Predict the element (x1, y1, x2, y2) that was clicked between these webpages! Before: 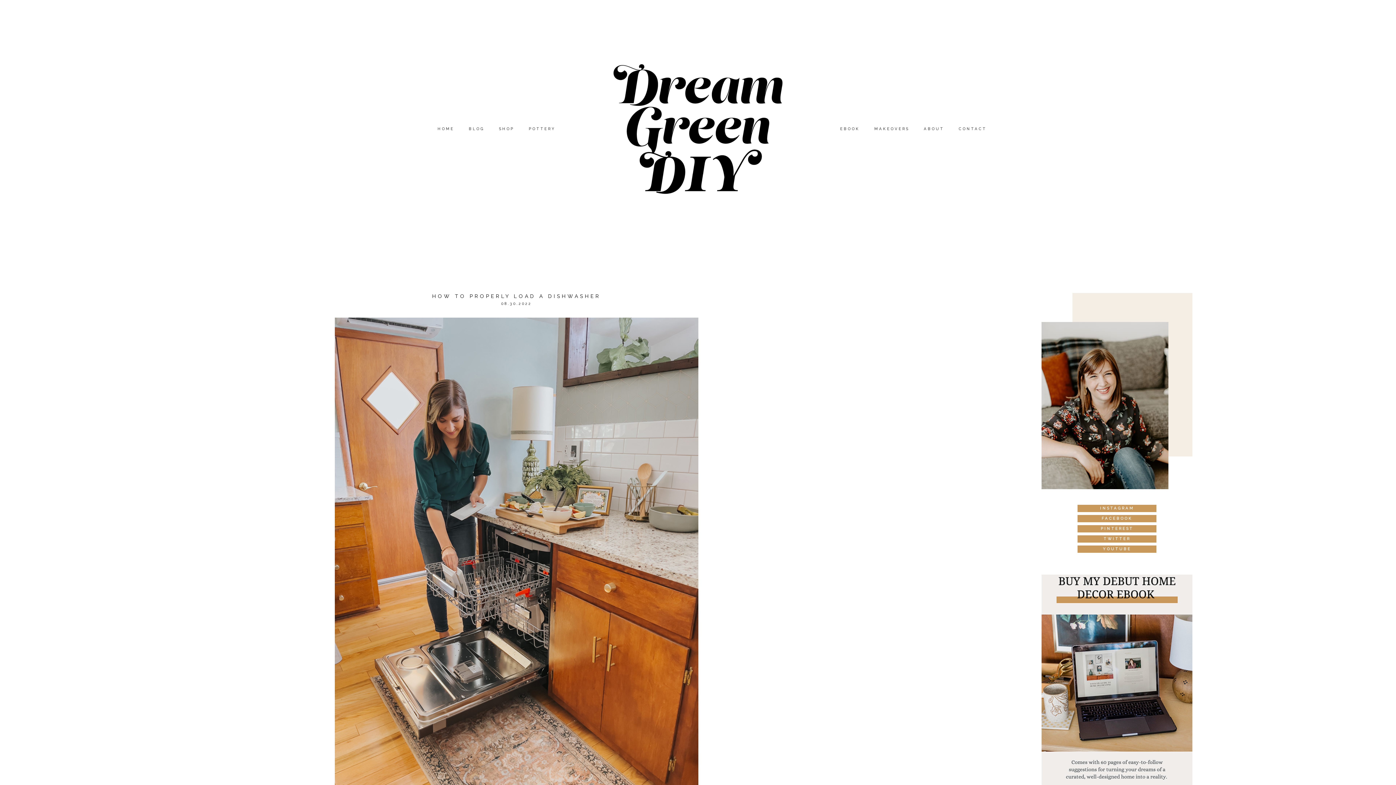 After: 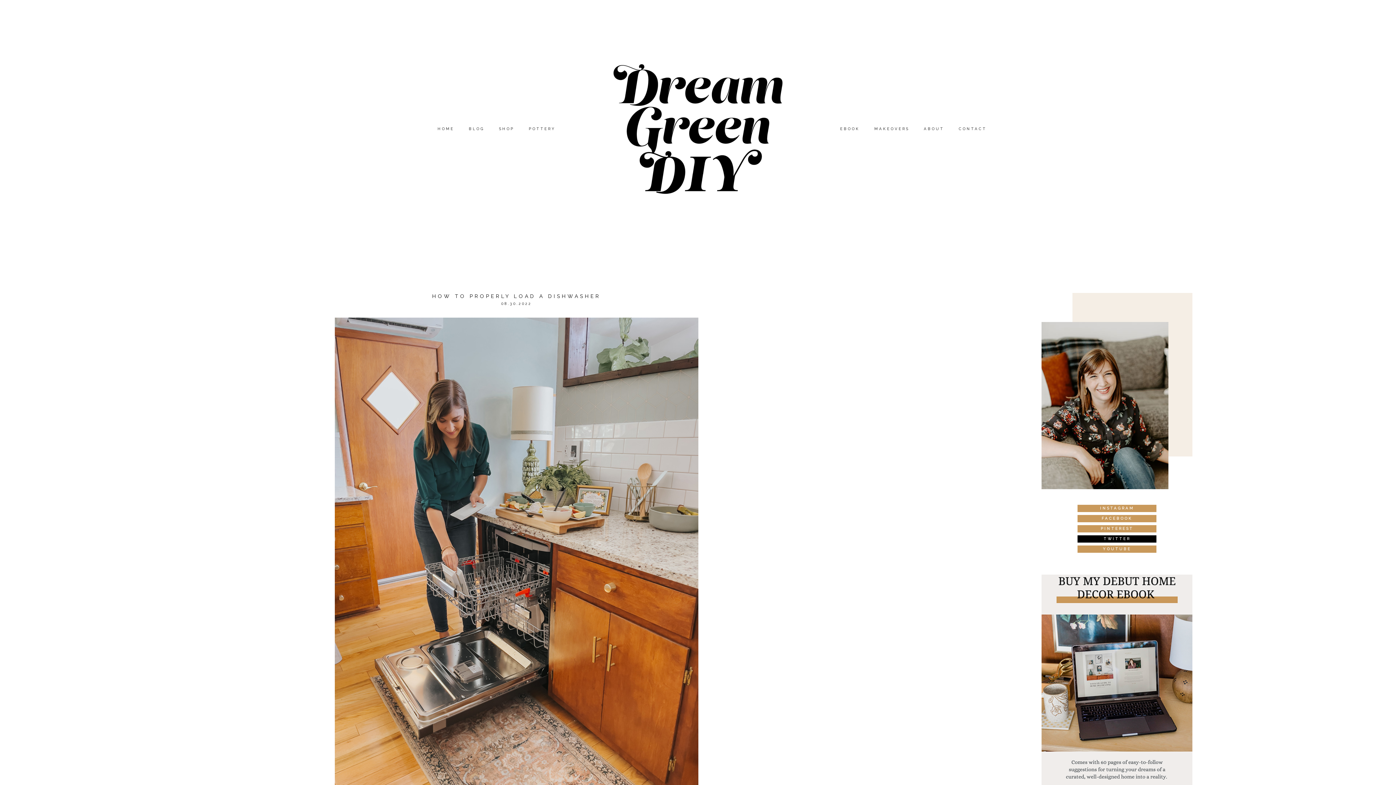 Action: label: TWITTER bbox: (1077, 535, 1156, 543)